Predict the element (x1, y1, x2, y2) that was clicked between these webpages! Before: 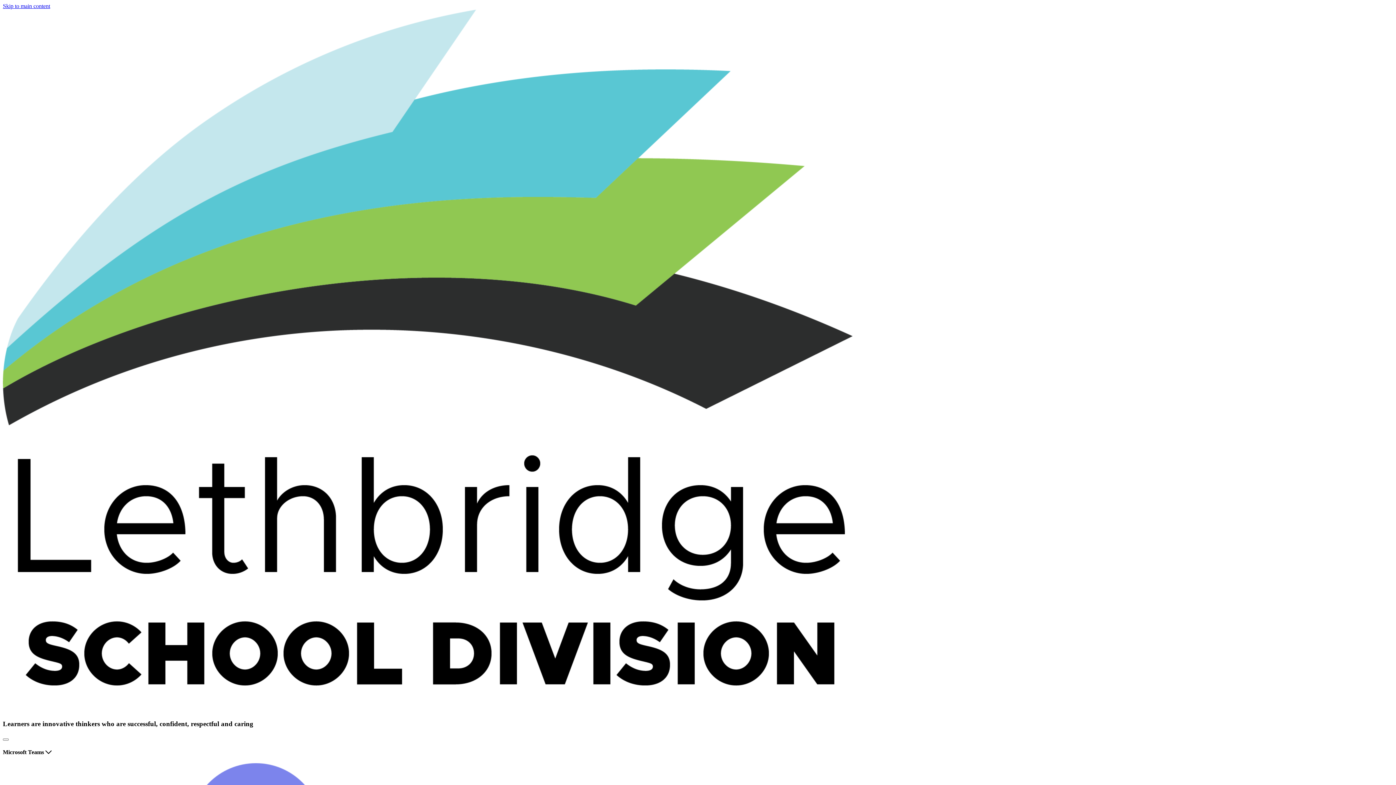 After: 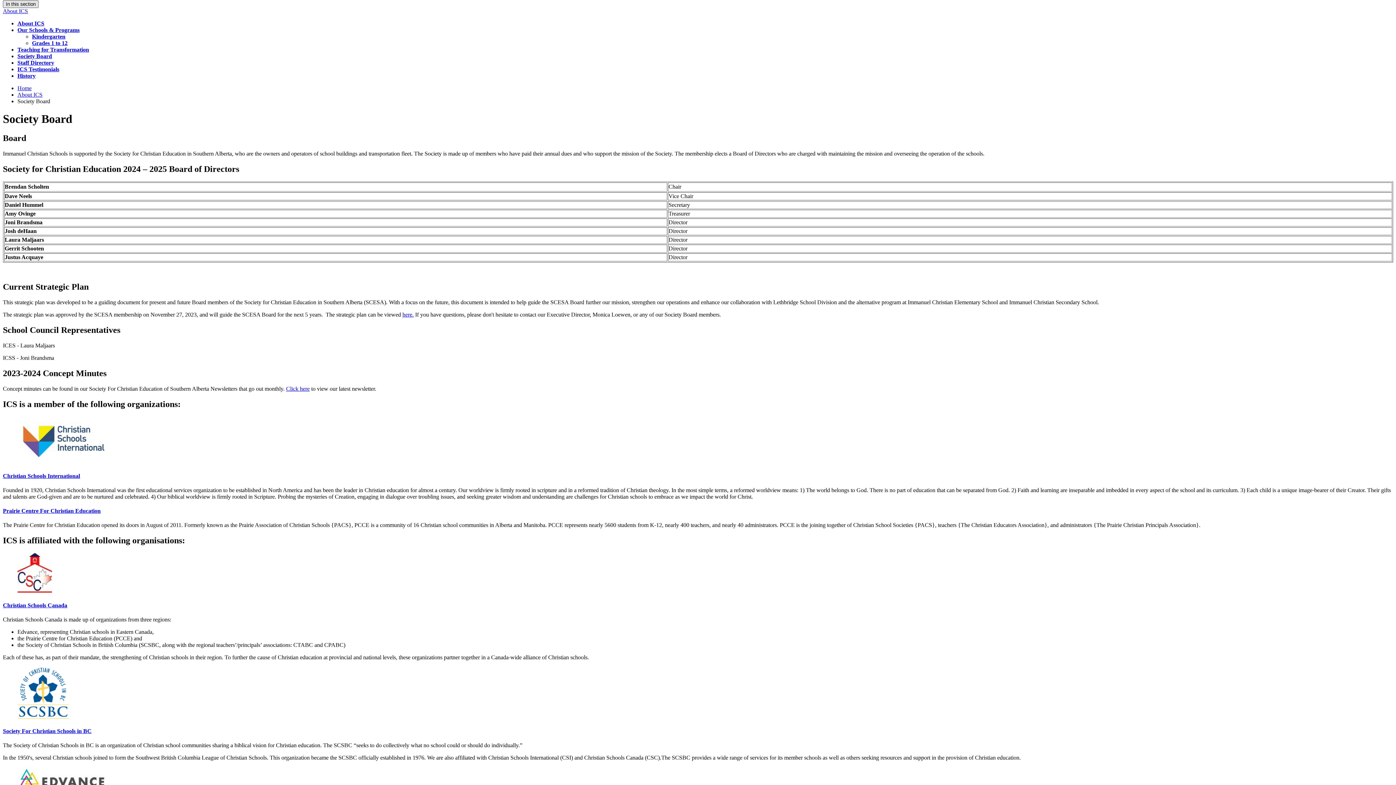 Action: label: Skip to main content bbox: (2, 2, 50, 9)